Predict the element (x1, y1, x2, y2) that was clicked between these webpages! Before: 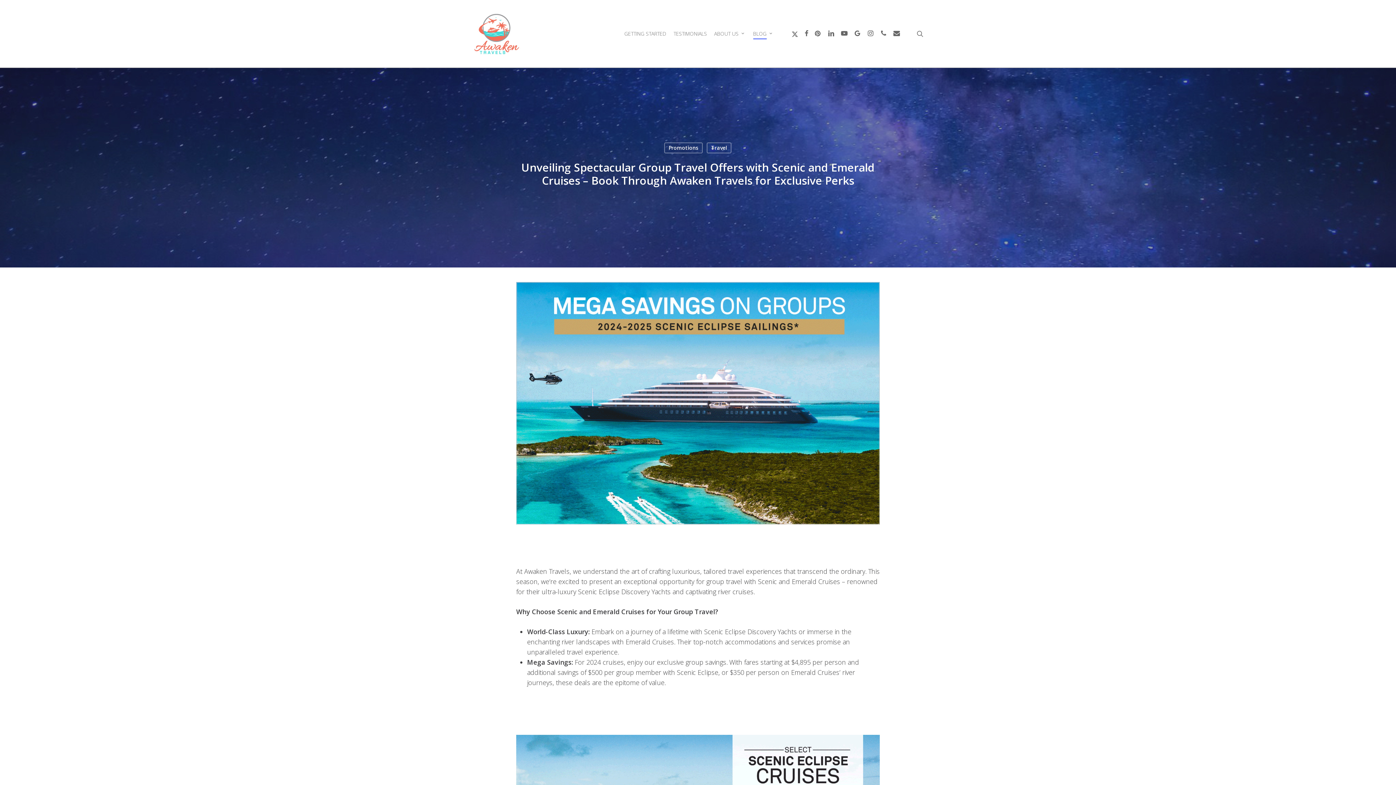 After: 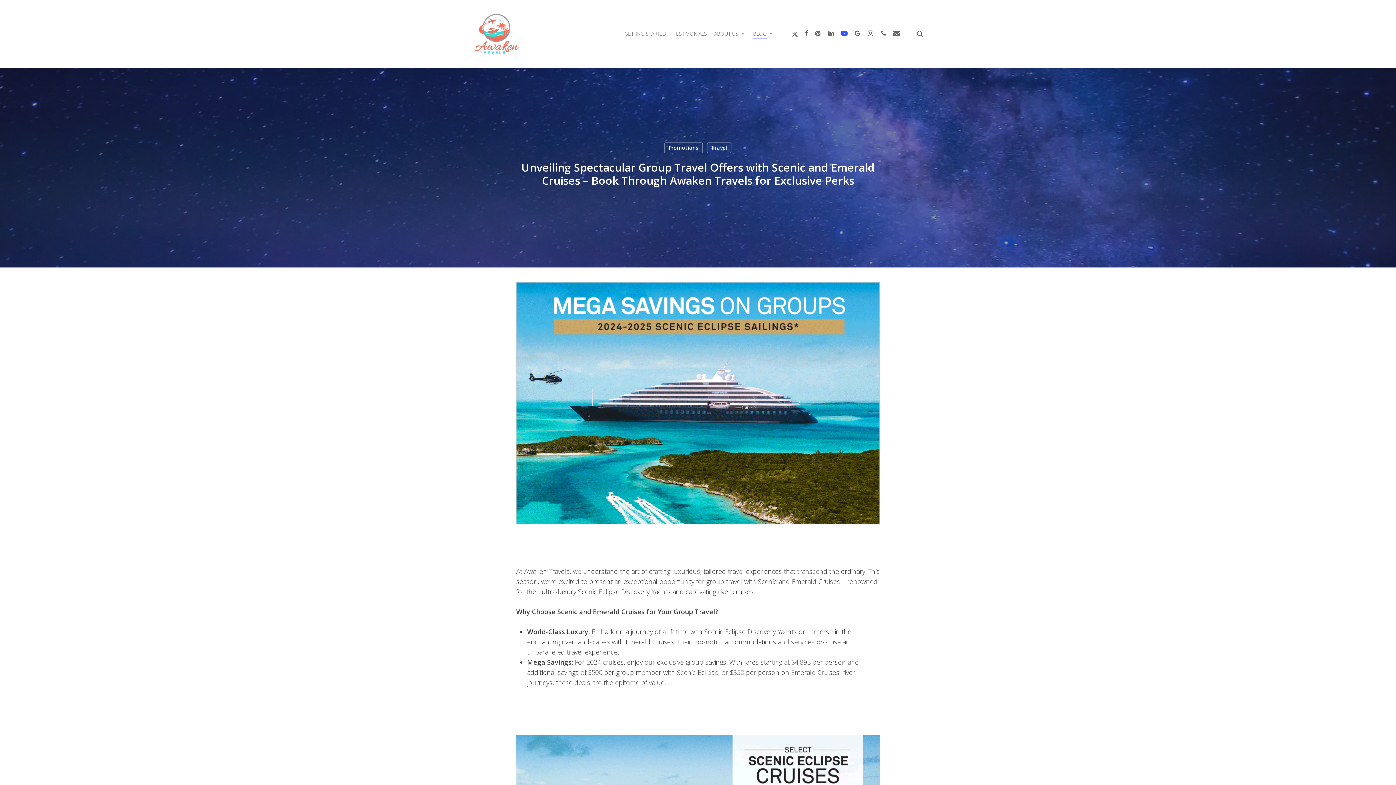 Action: bbox: (838, 29, 851, 37) label: youtube